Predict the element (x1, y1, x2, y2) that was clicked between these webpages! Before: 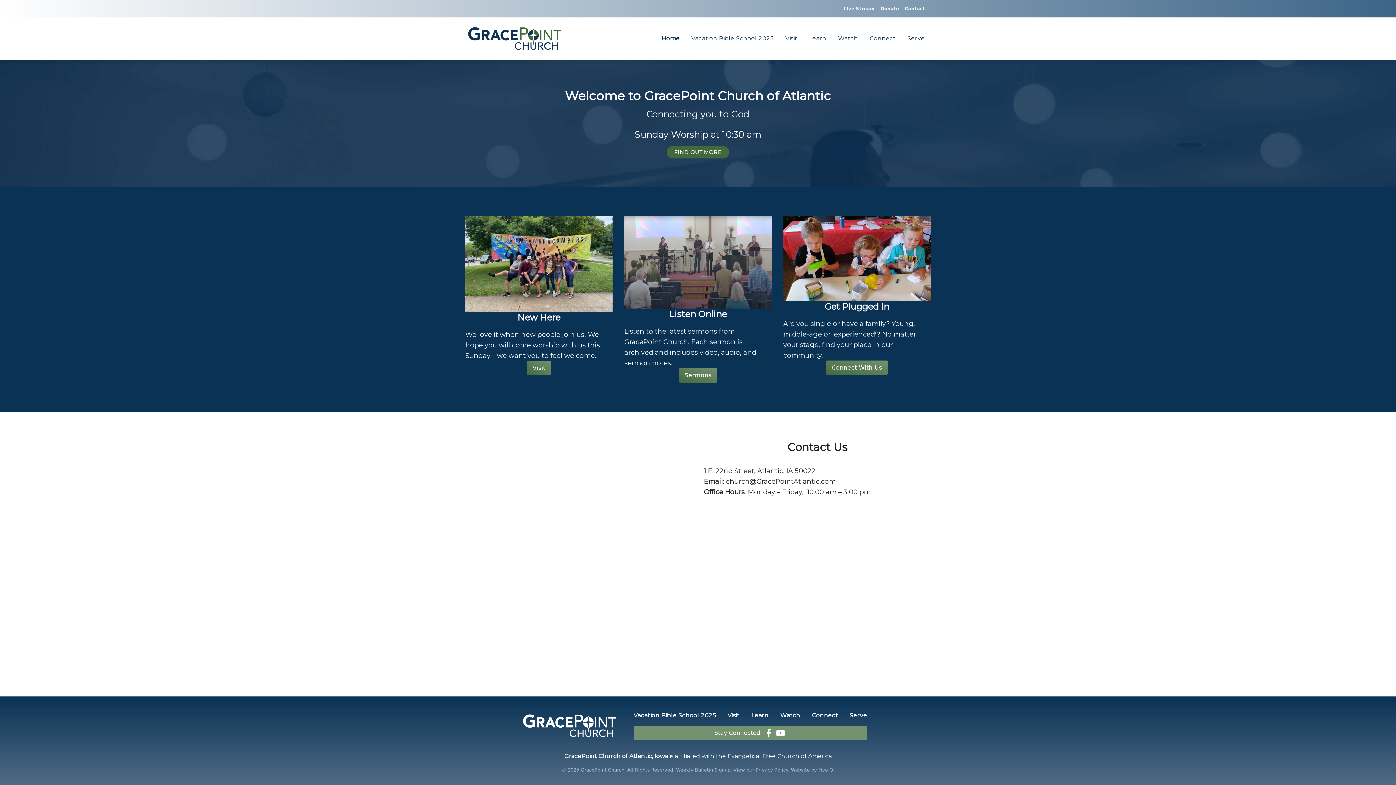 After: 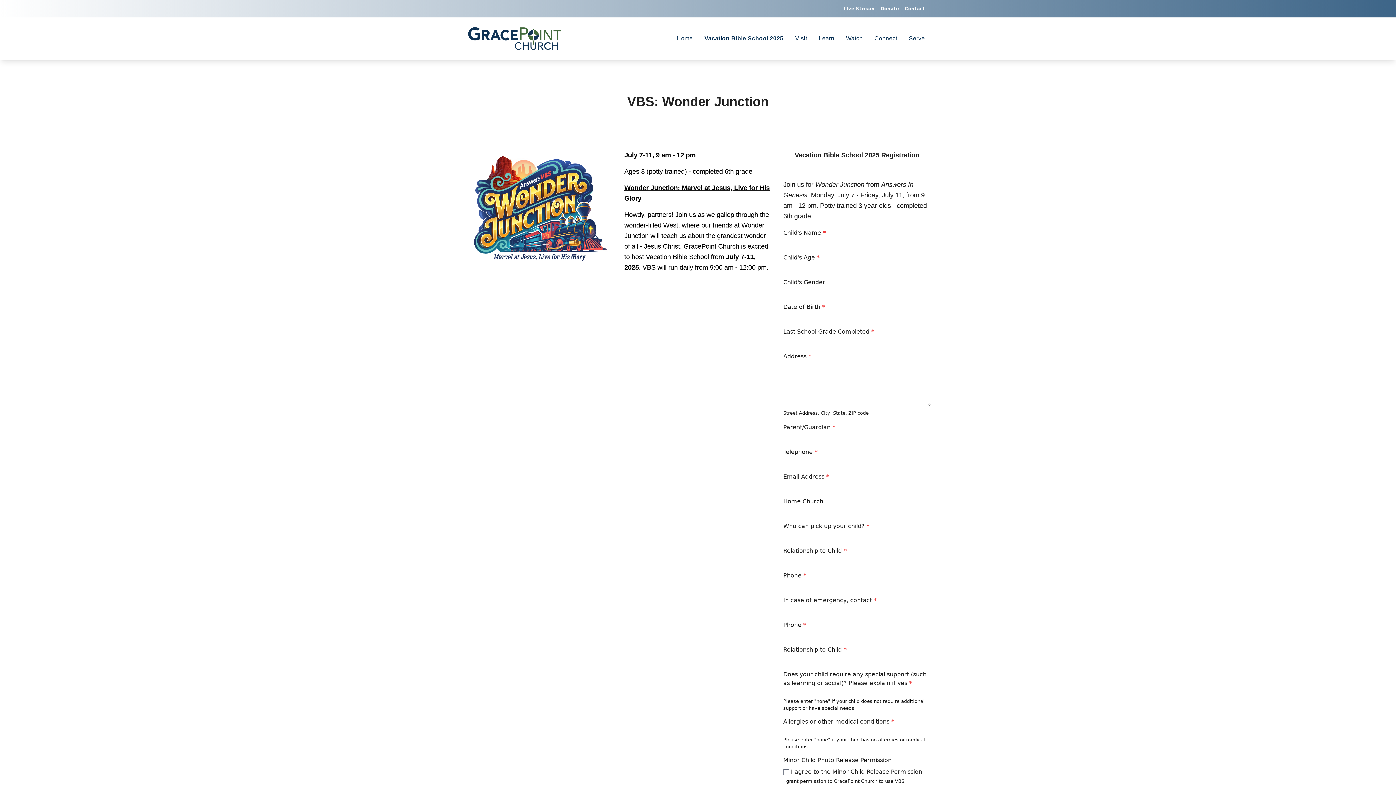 Action: label: Vacation Bible School 2025 bbox: (685, 34, 779, 41)